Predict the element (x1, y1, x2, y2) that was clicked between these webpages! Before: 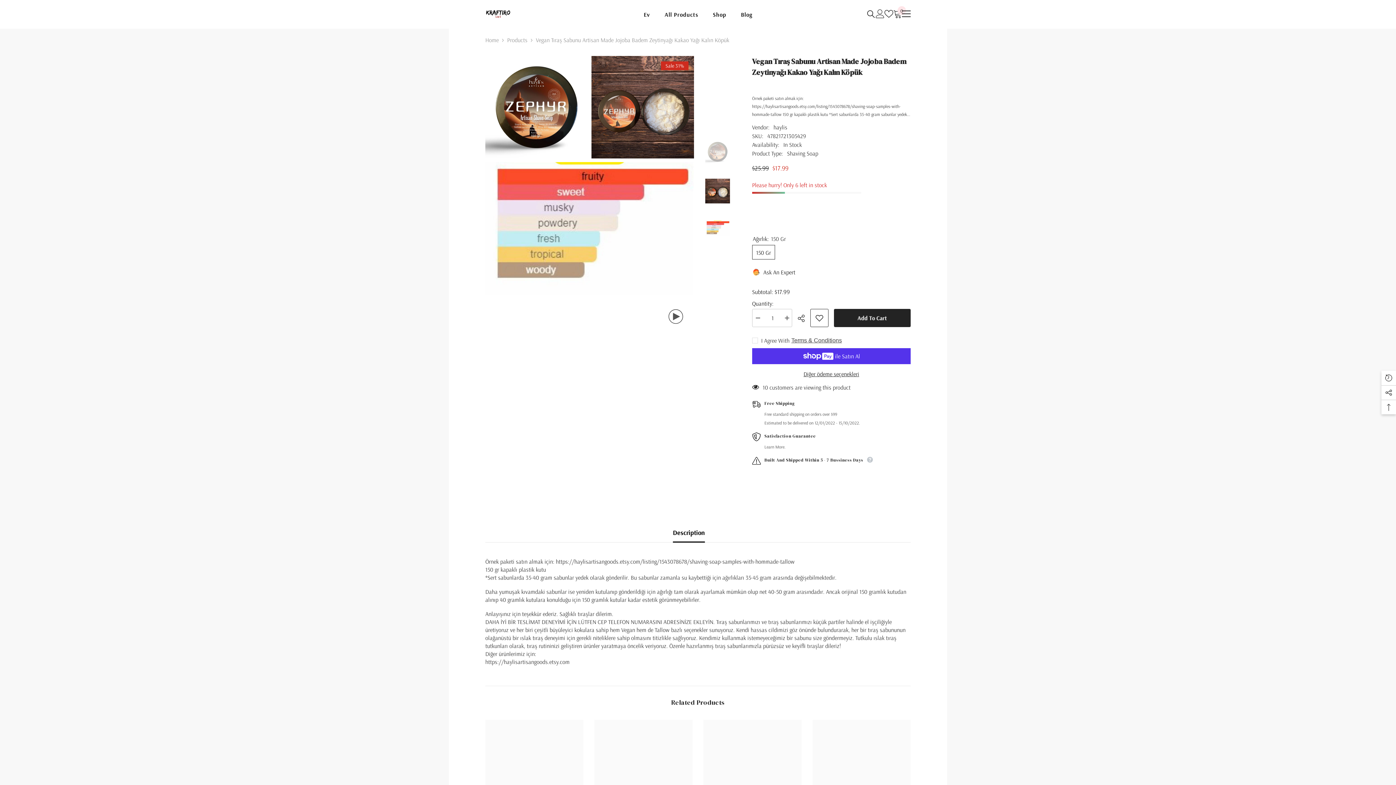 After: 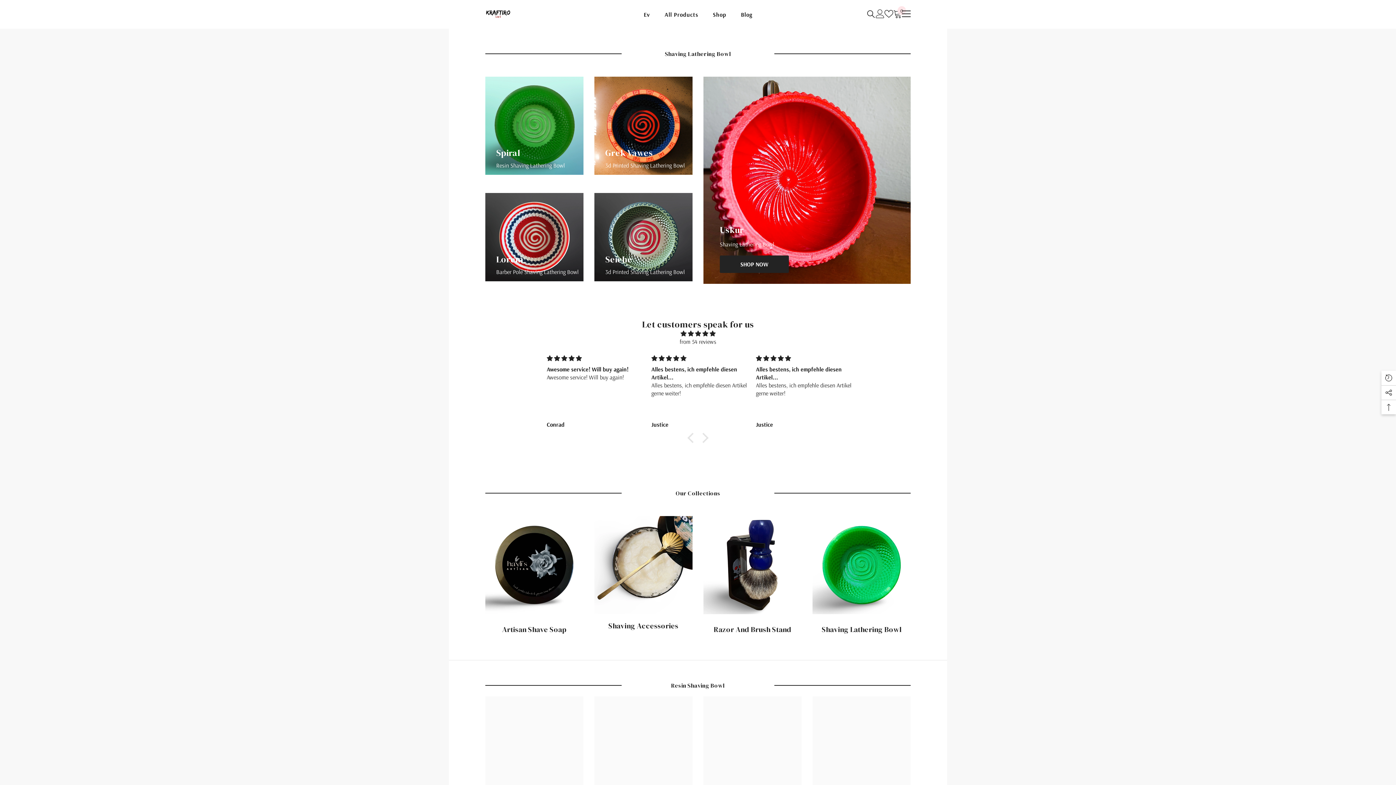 Action: bbox: (485, 1, 510, 26)